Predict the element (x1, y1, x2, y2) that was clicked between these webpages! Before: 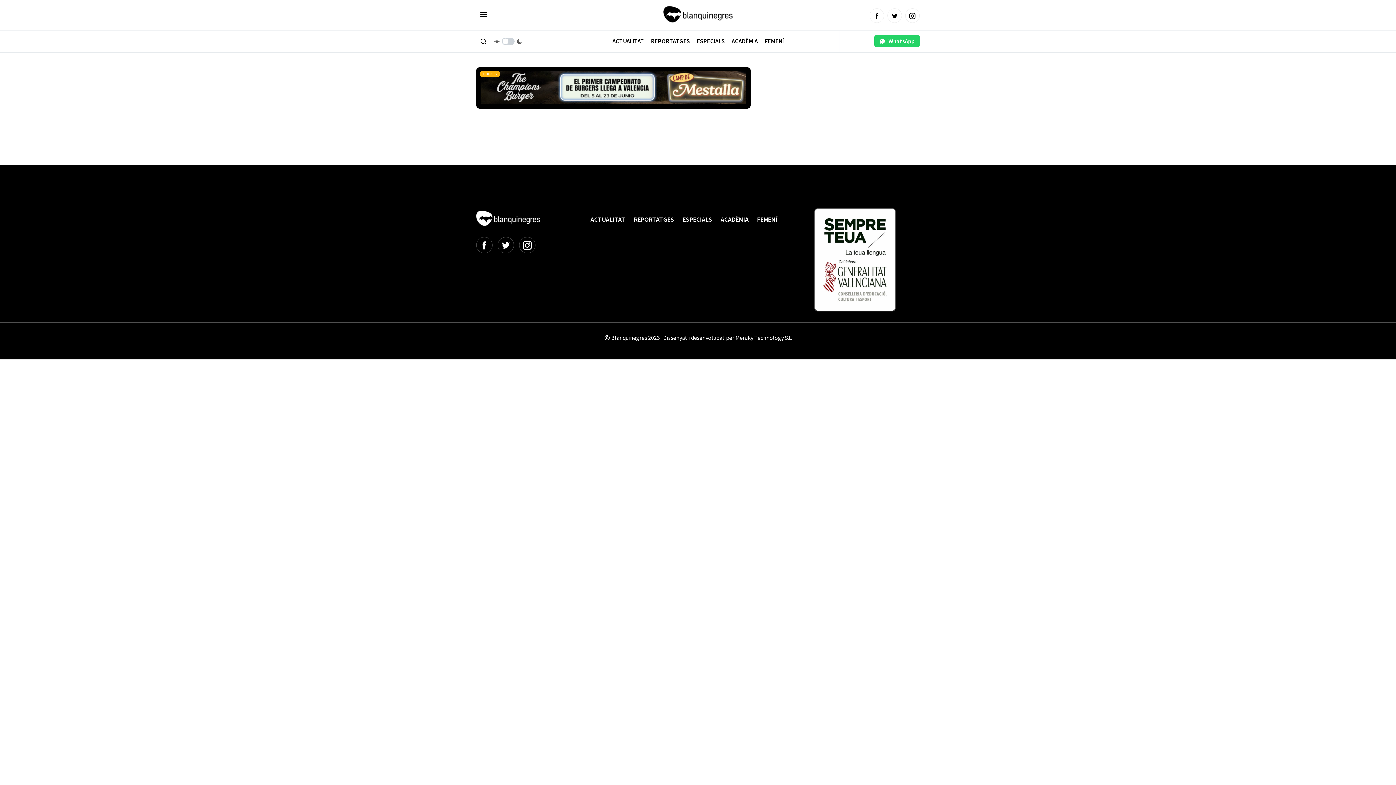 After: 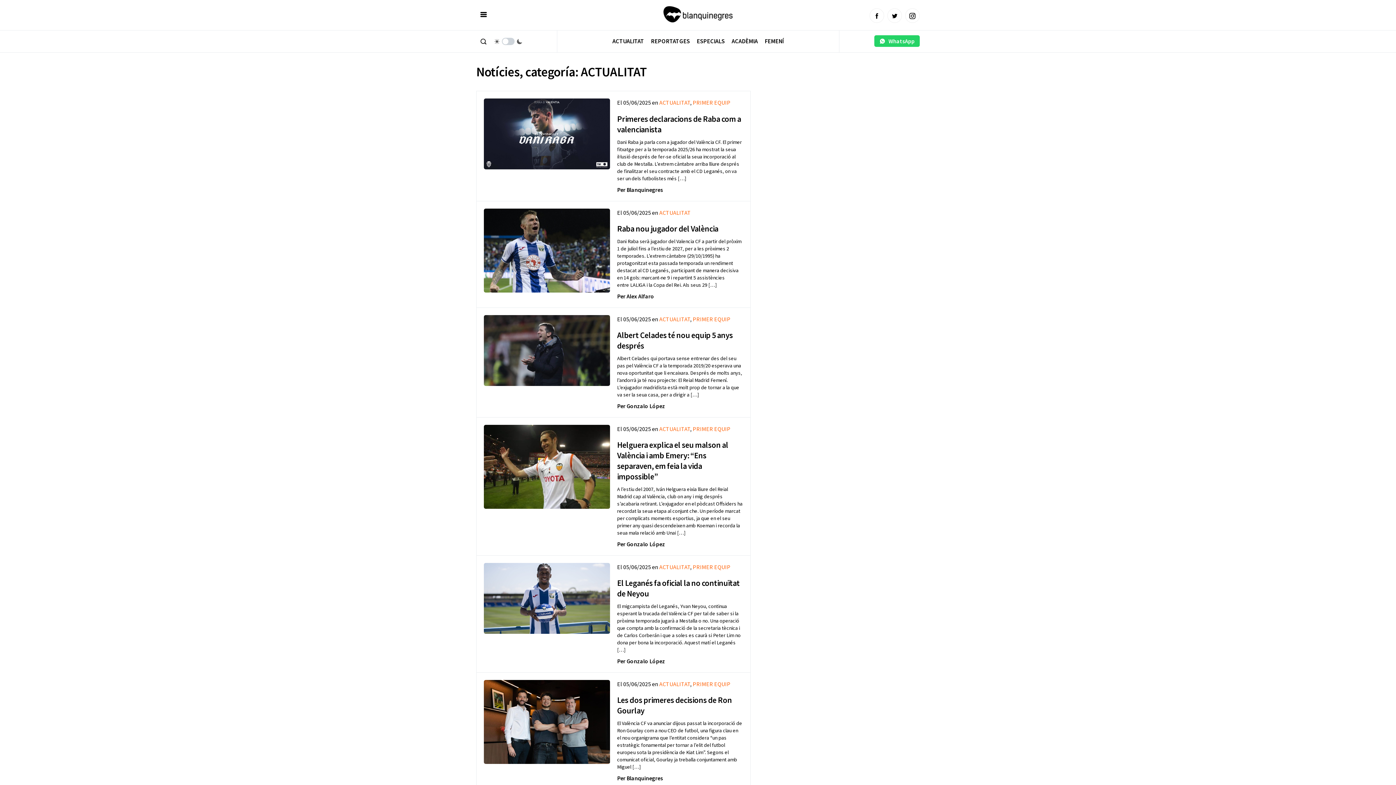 Action: label: ACTUALITAT bbox: (587, 212, 629, 226)